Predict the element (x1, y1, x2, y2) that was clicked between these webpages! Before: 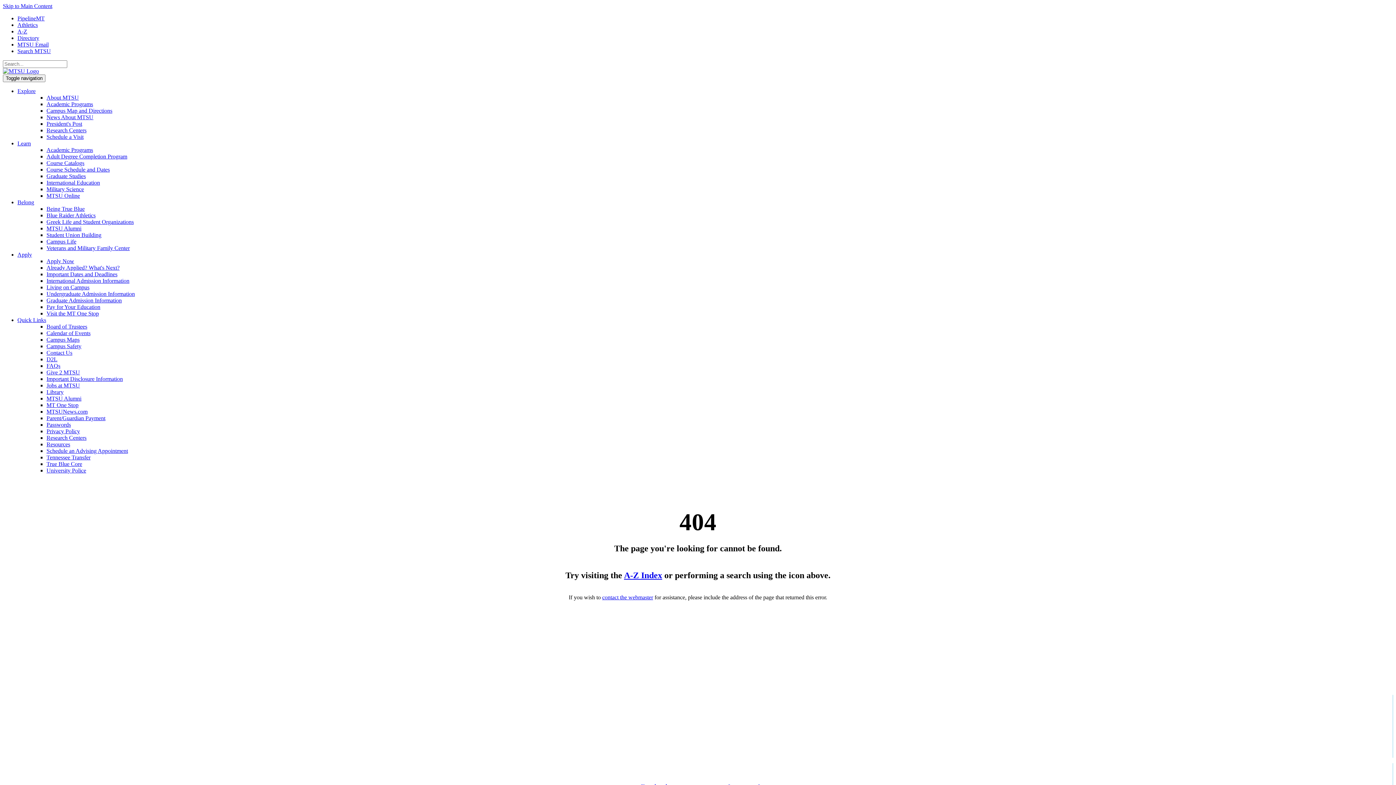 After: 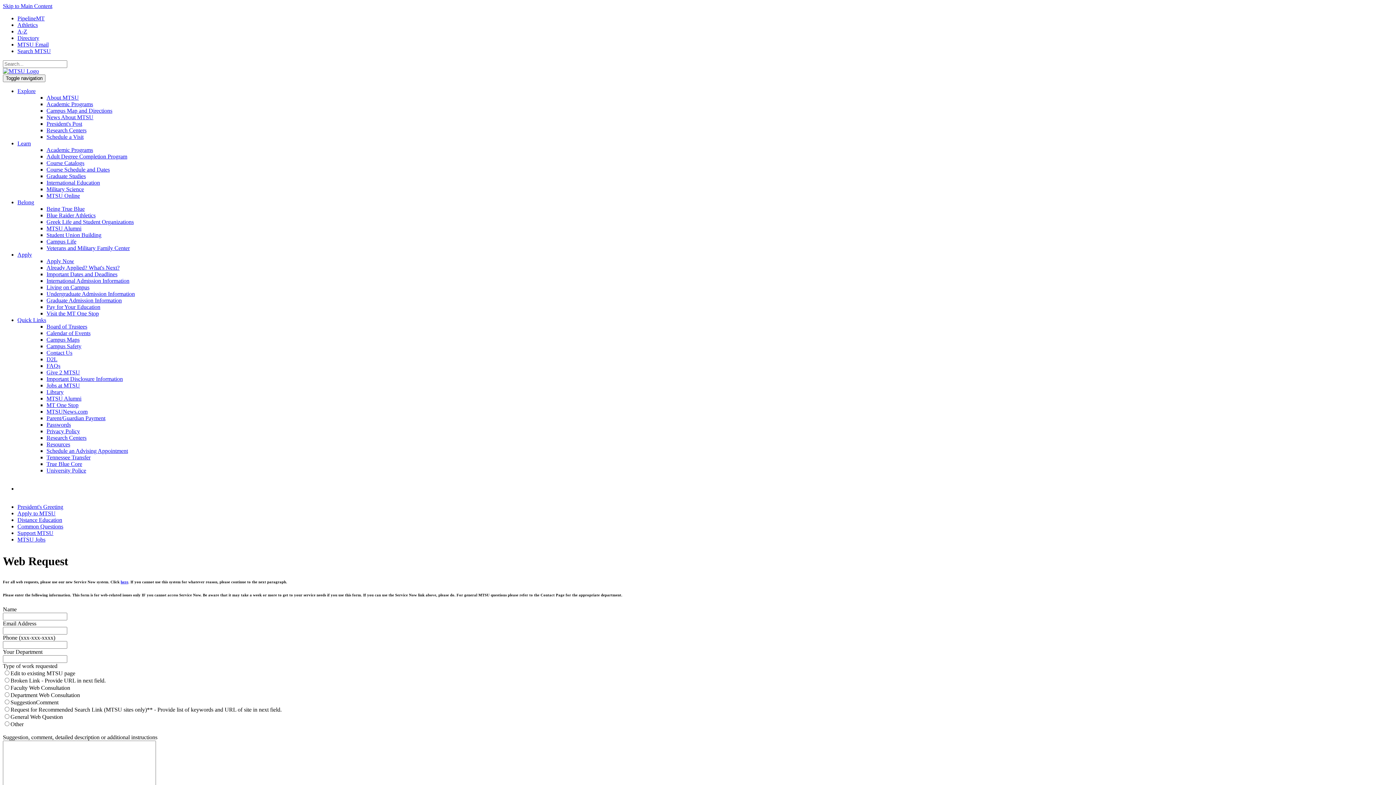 Action: label: contact the webmaster bbox: (602, 594, 653, 600)